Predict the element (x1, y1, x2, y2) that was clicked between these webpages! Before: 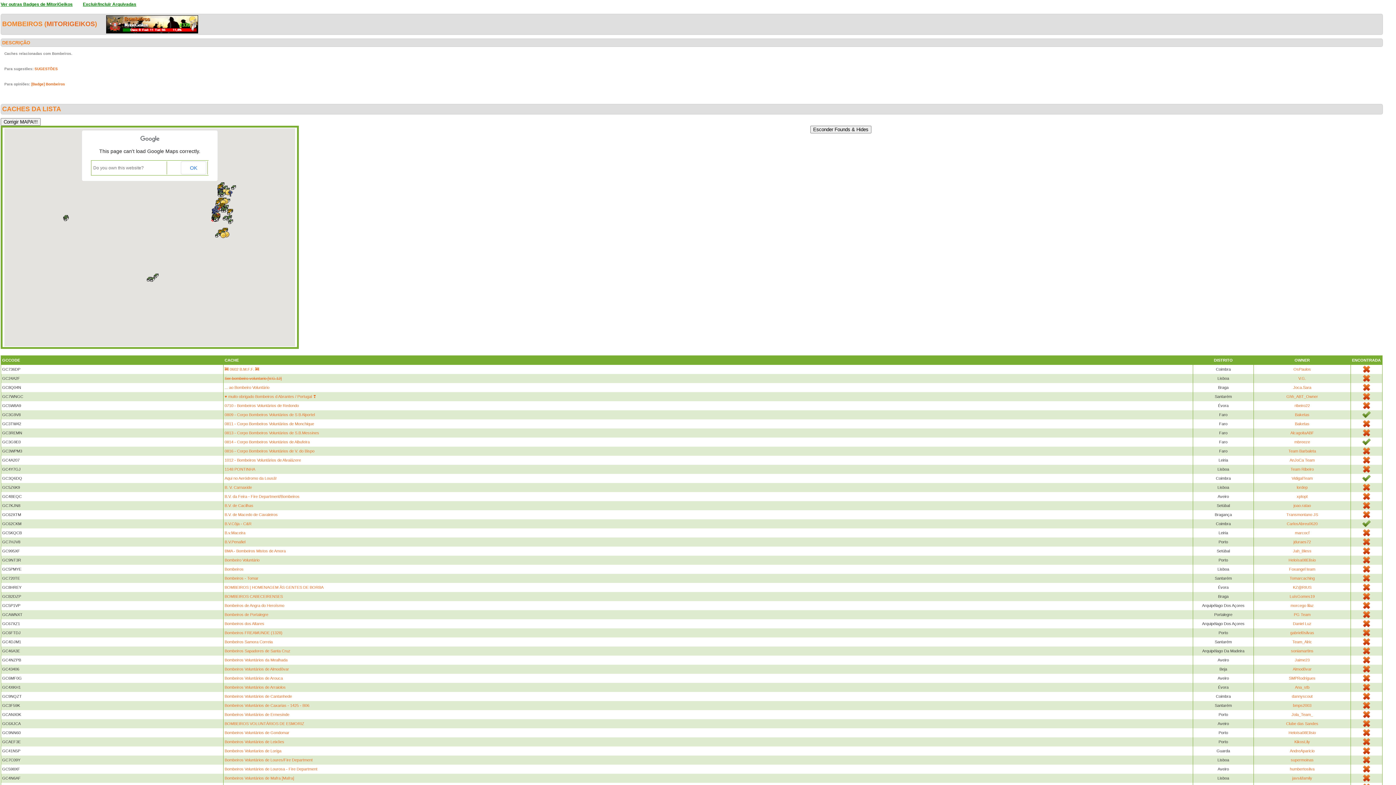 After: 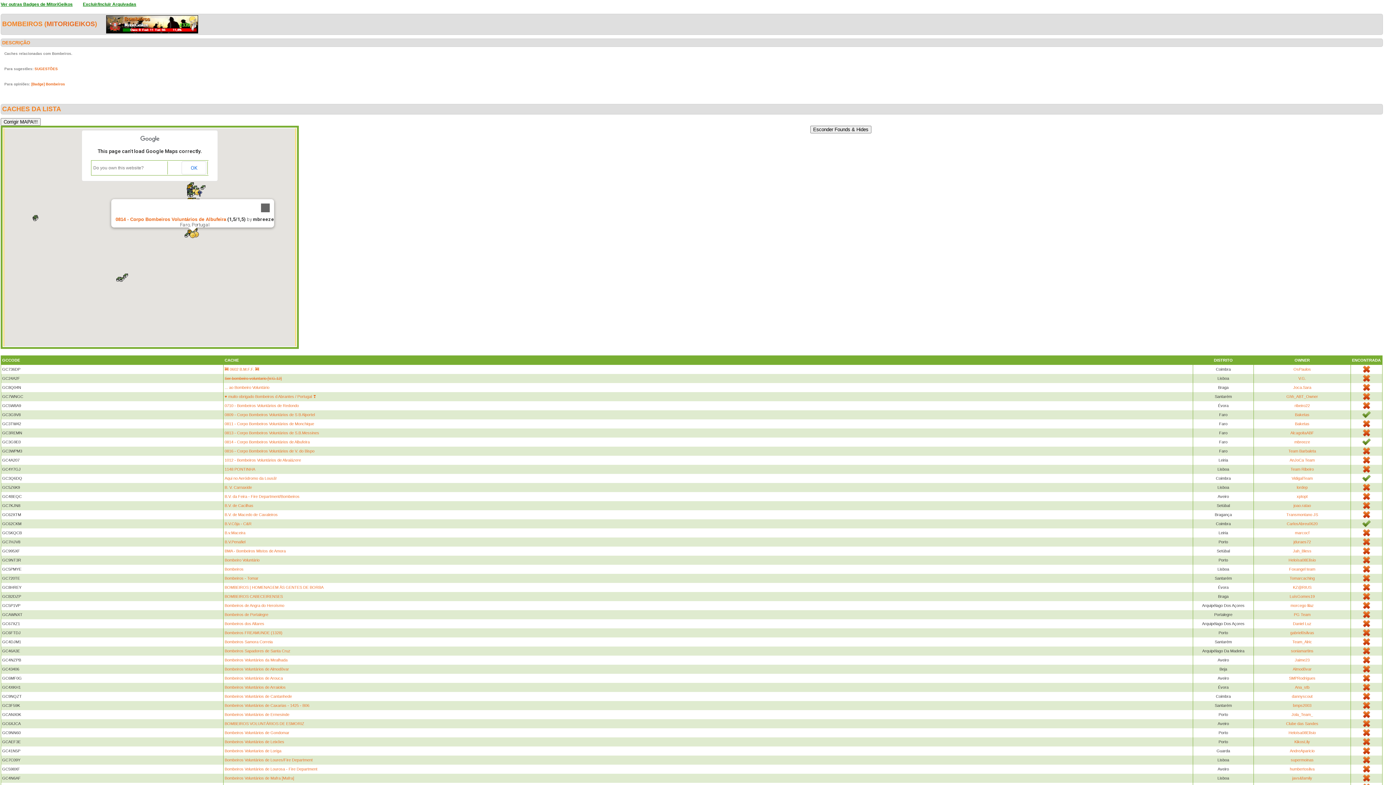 Action: bbox: (219, 231, 226, 238)